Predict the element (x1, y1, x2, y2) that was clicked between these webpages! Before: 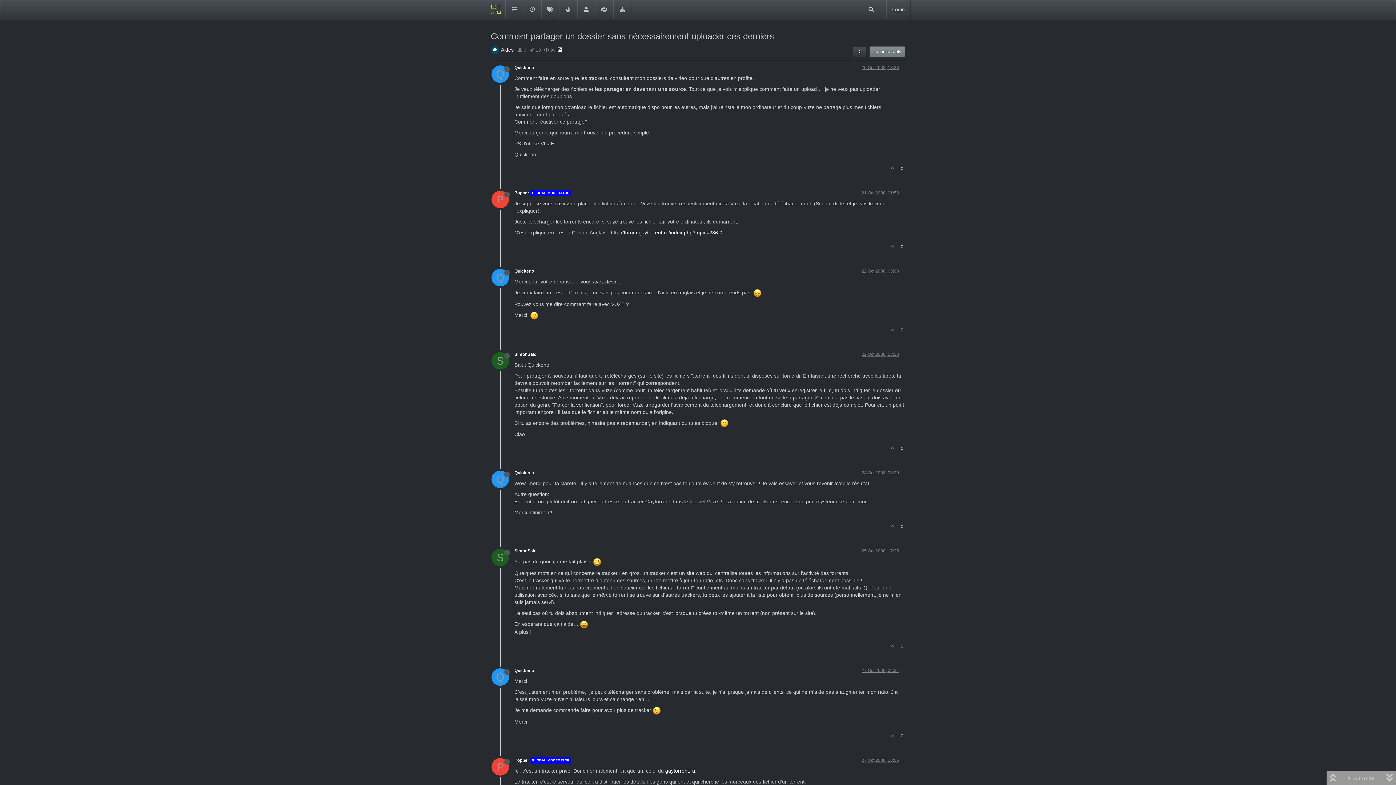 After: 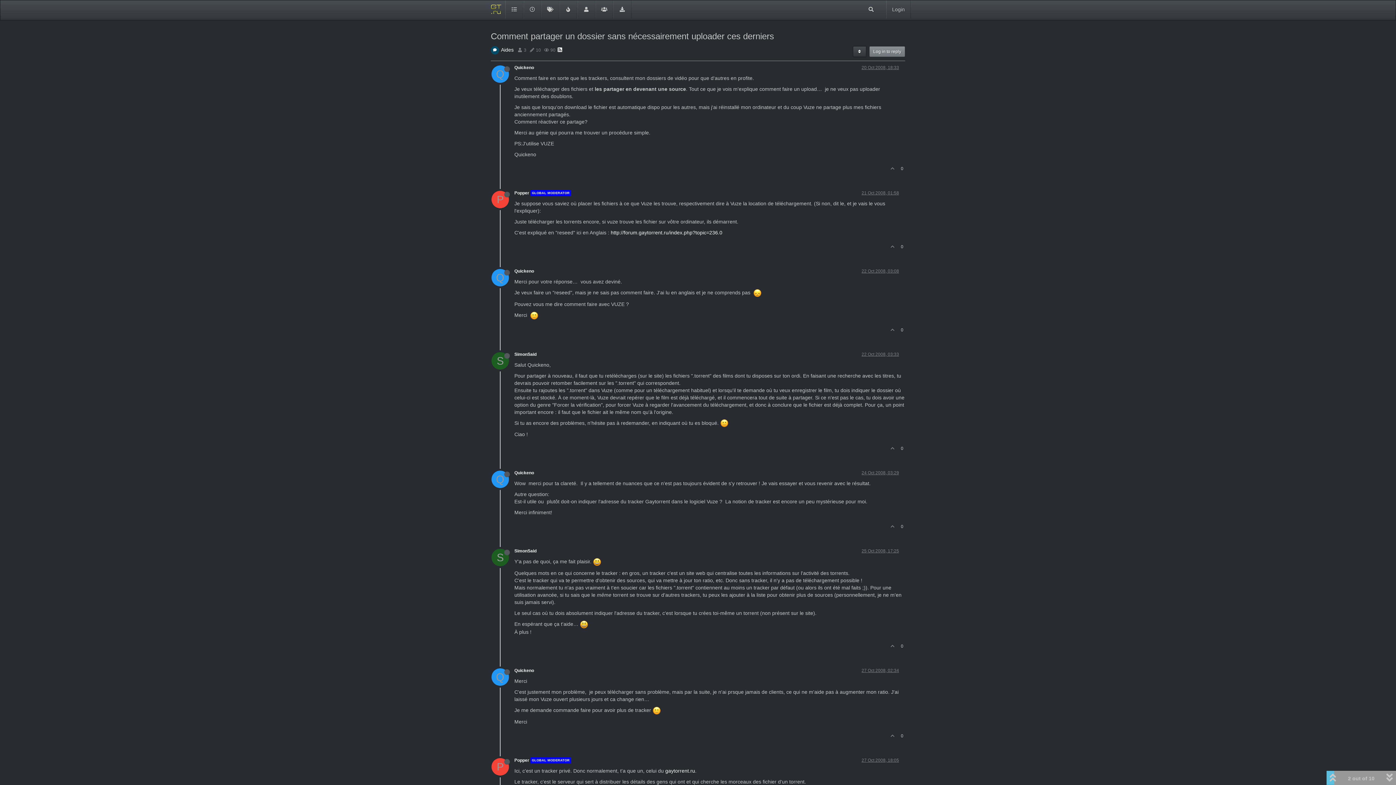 Action: bbox: (861, 190, 899, 195) label: 21 Oct 2008, 01:58